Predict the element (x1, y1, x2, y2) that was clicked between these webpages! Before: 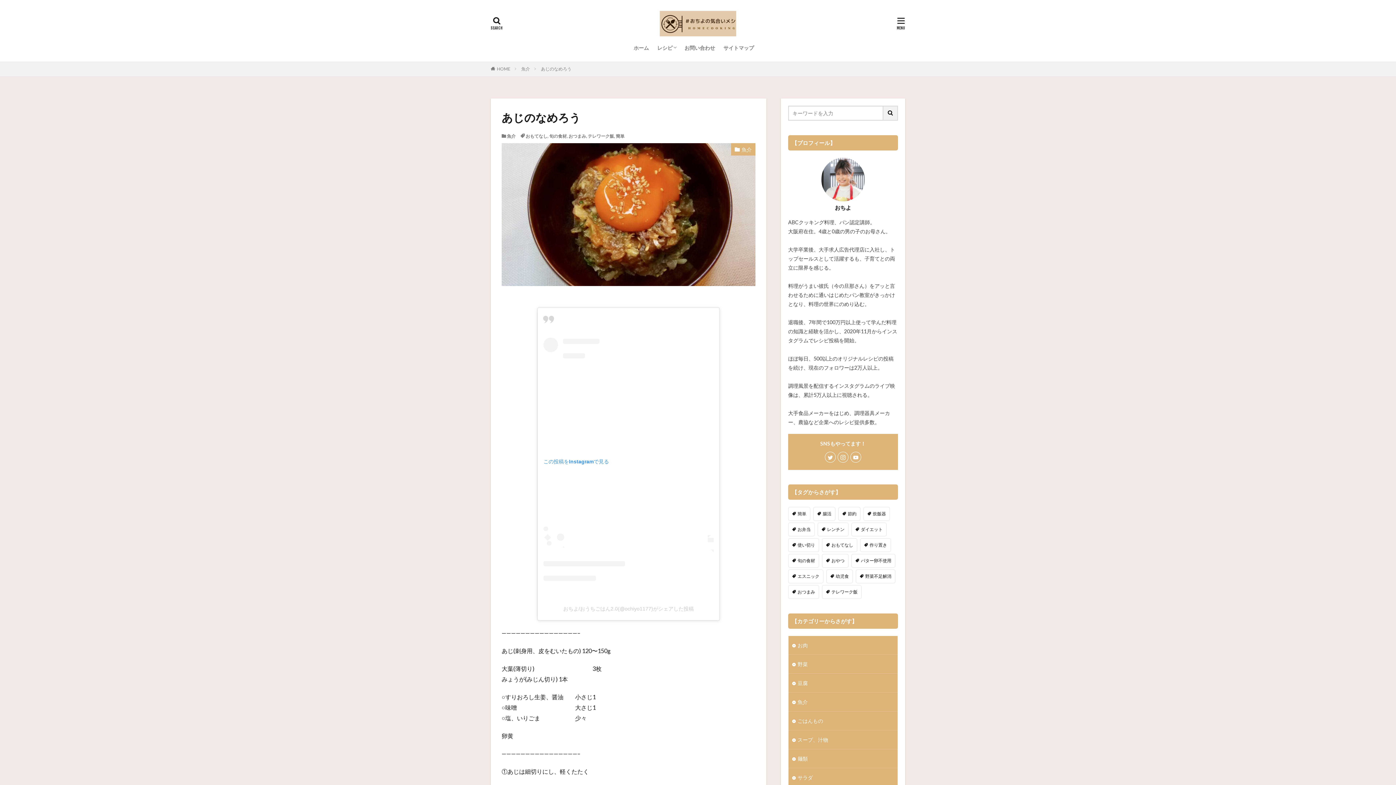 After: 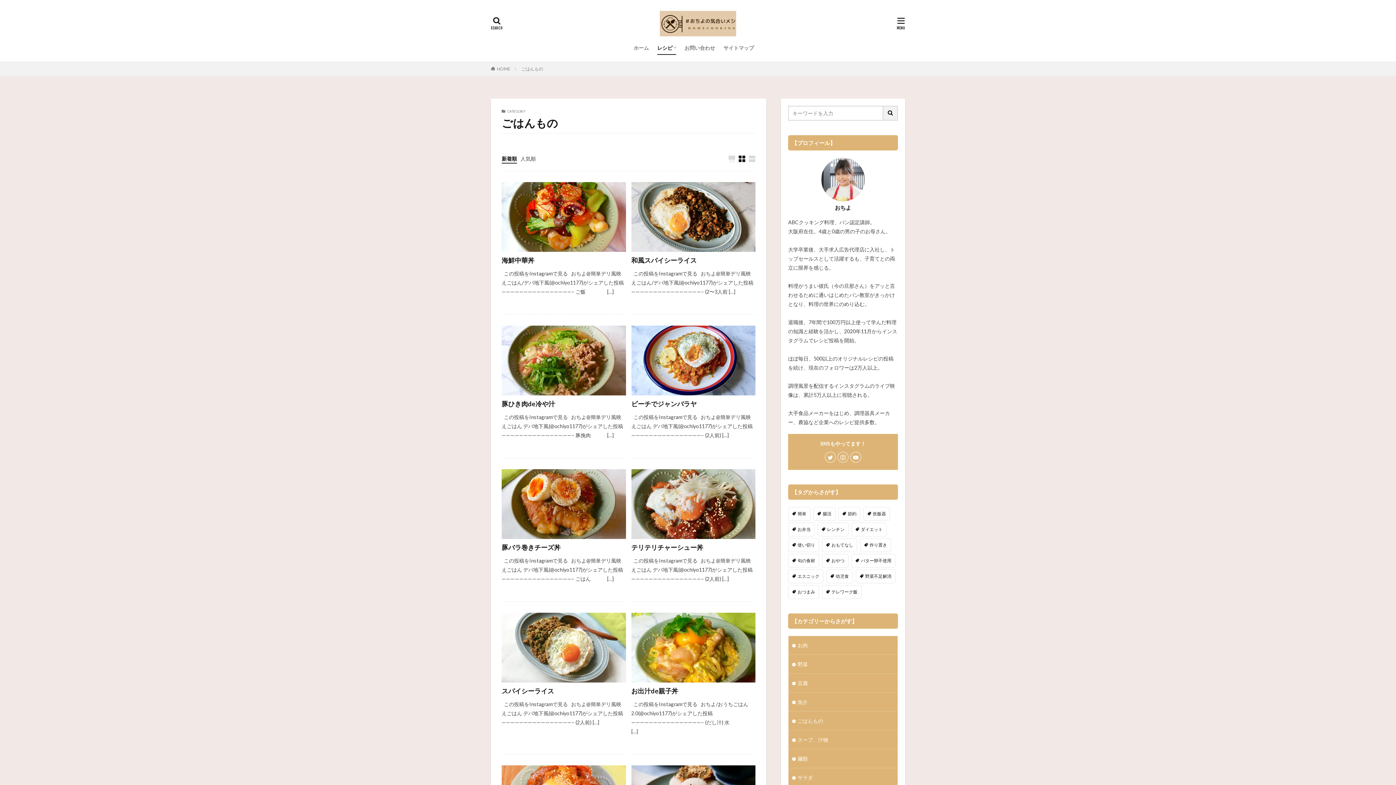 Action: label: ごはんもの bbox: (788, 712, 897, 730)